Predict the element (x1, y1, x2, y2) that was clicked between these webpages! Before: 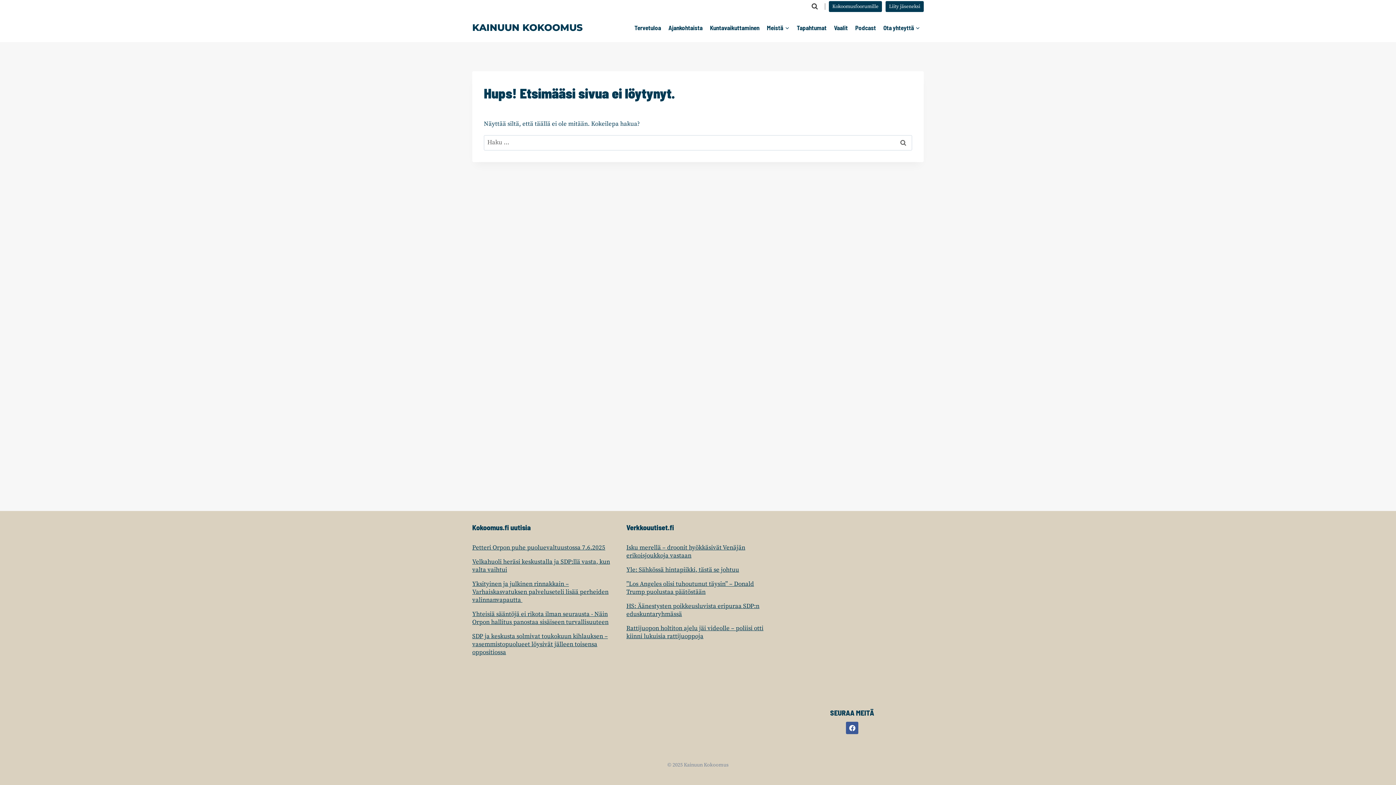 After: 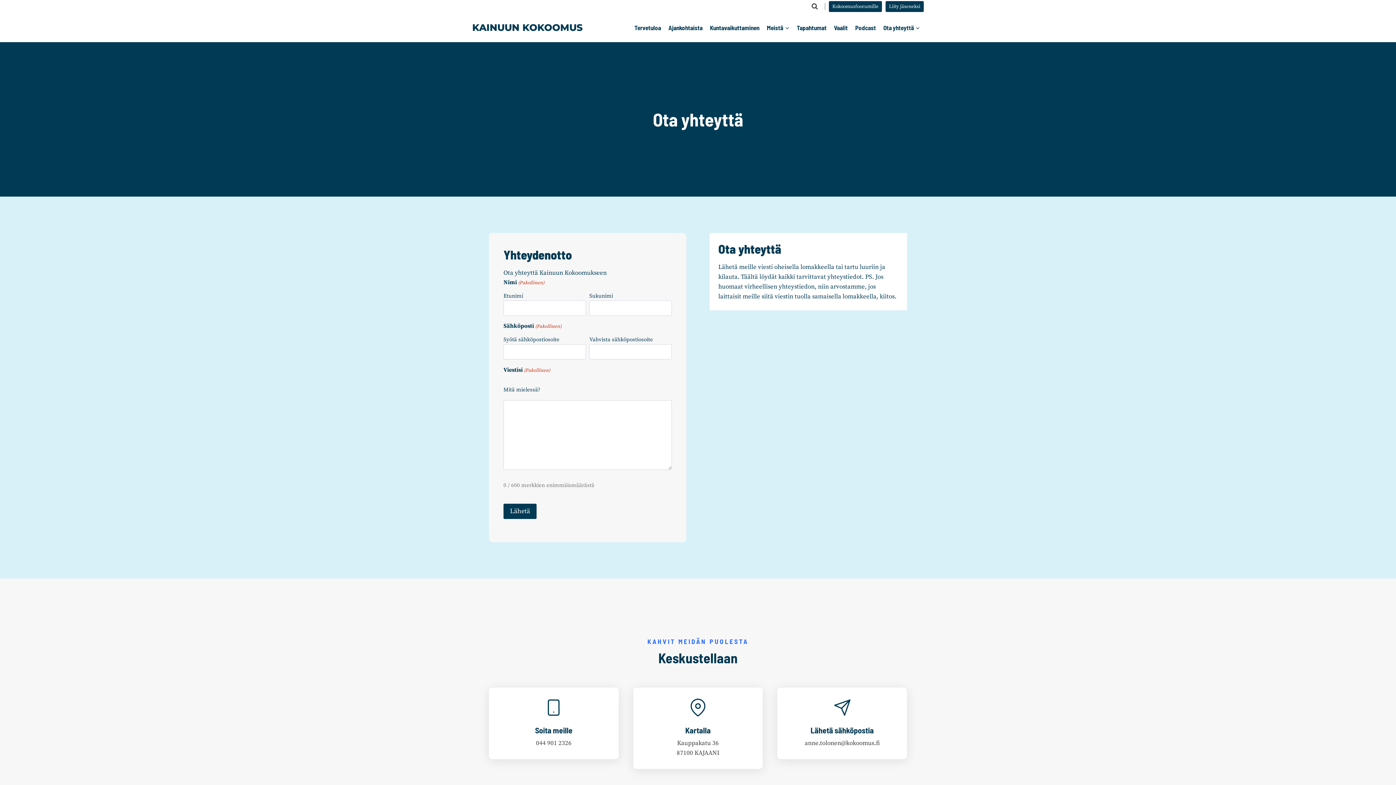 Action: label: Ota yhteyttä bbox: (879, 19, 924, 36)